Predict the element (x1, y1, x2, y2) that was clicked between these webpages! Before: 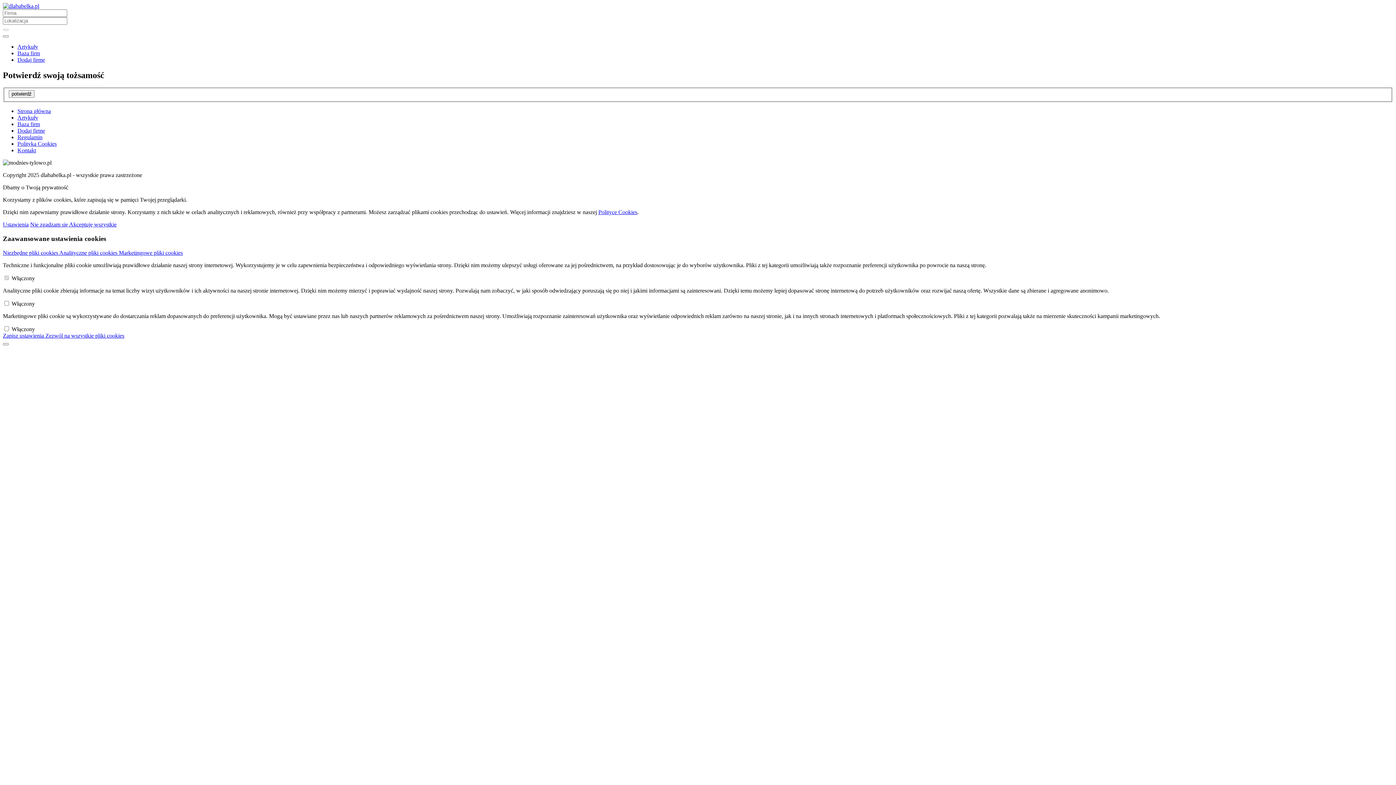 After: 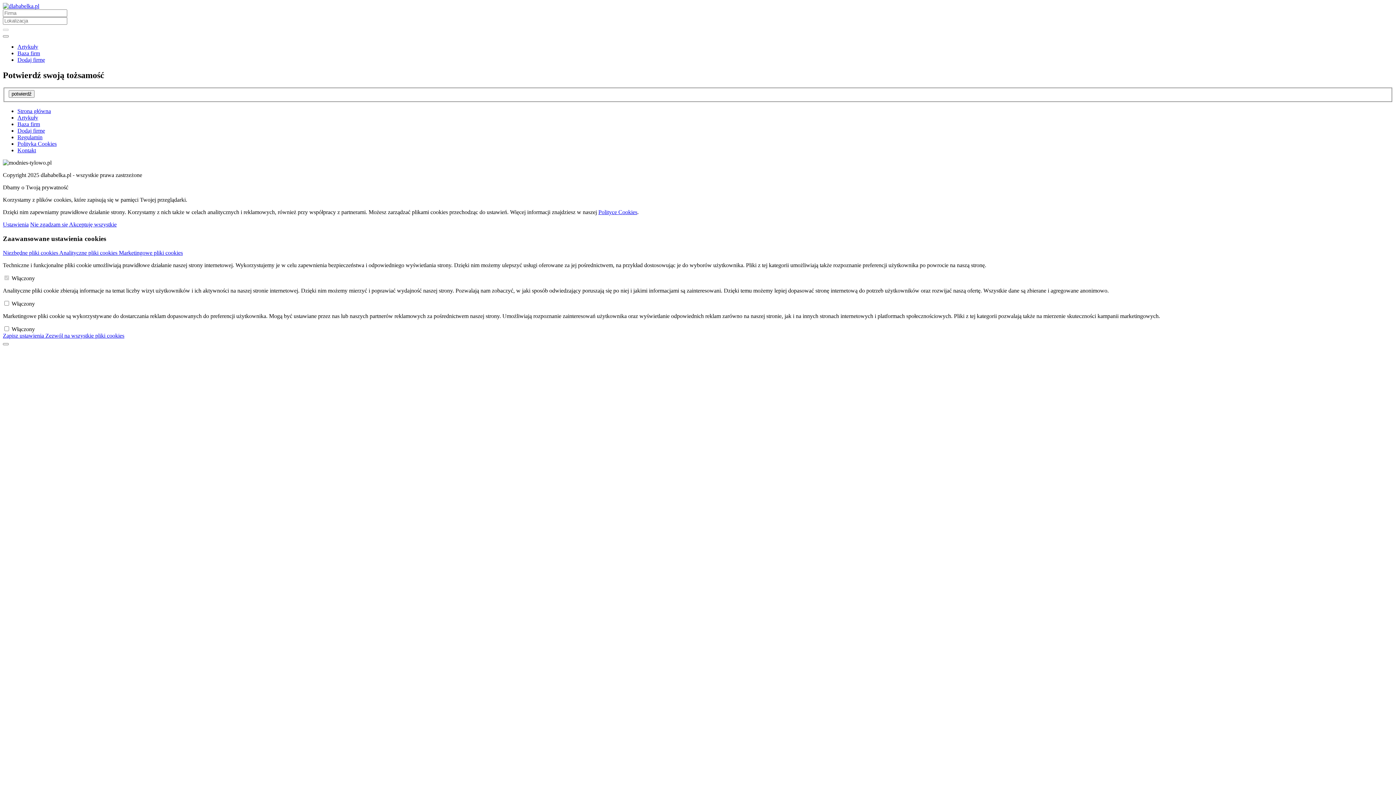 Action: label: Dodaj firmę bbox: (17, 127, 45, 133)